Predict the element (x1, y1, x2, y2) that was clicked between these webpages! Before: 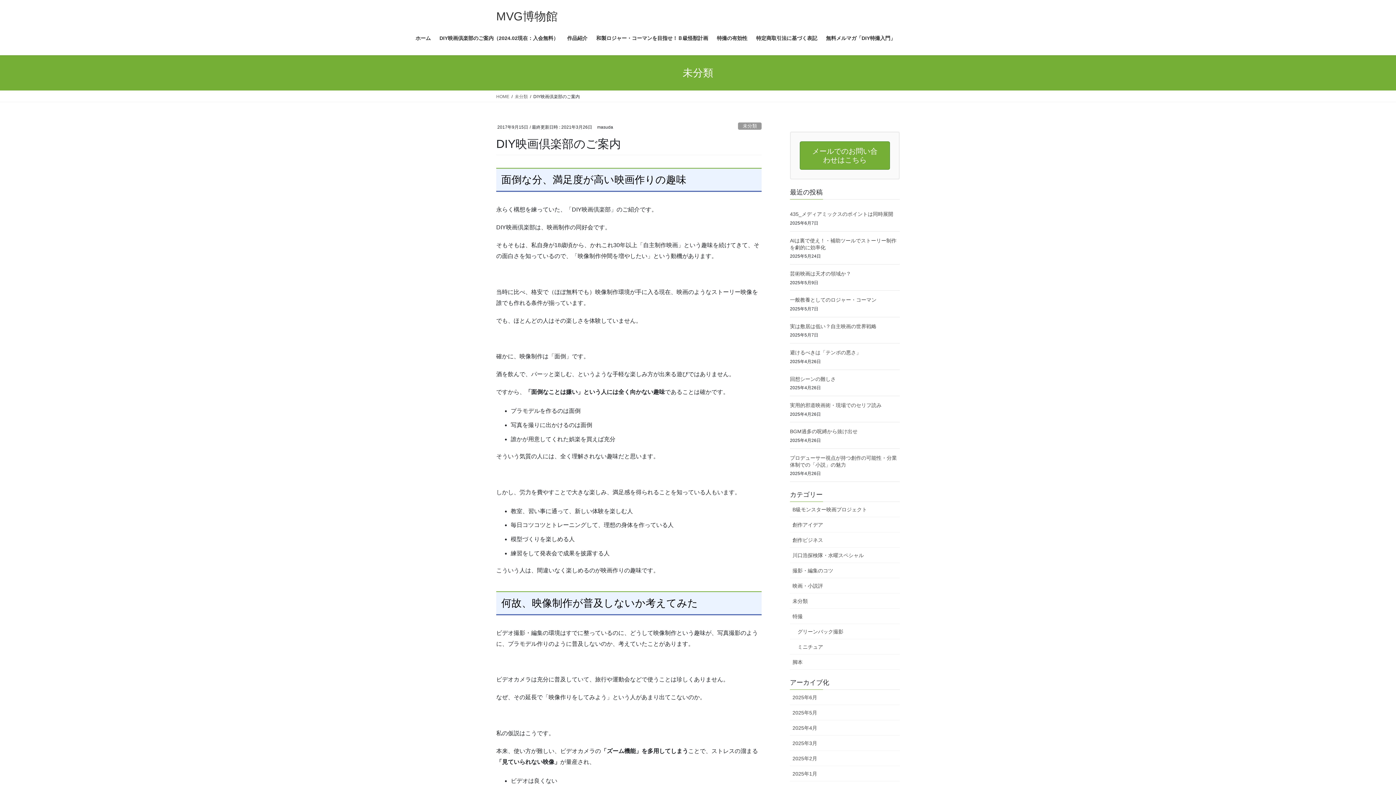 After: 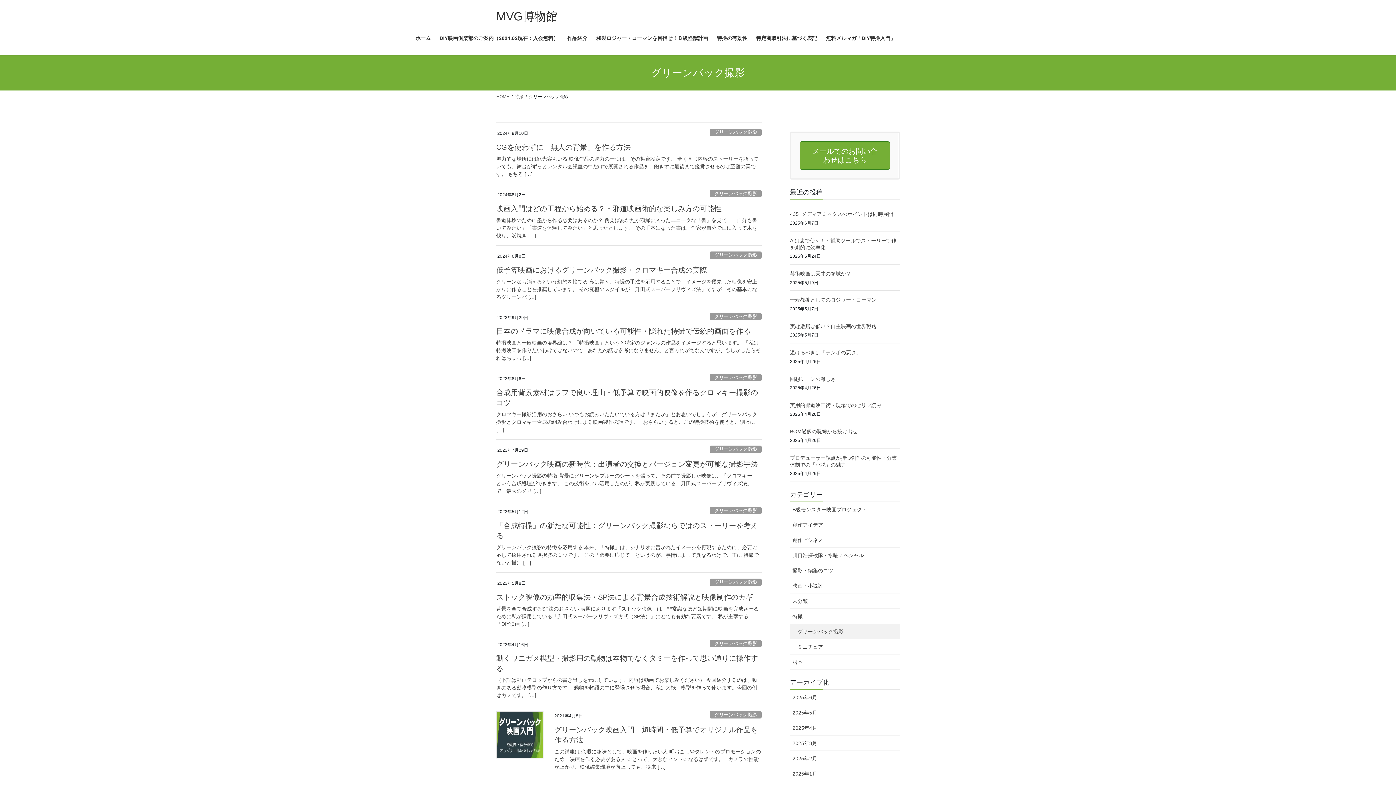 Action: label: グリーンバック撮影 bbox: (790, 624, 900, 639)